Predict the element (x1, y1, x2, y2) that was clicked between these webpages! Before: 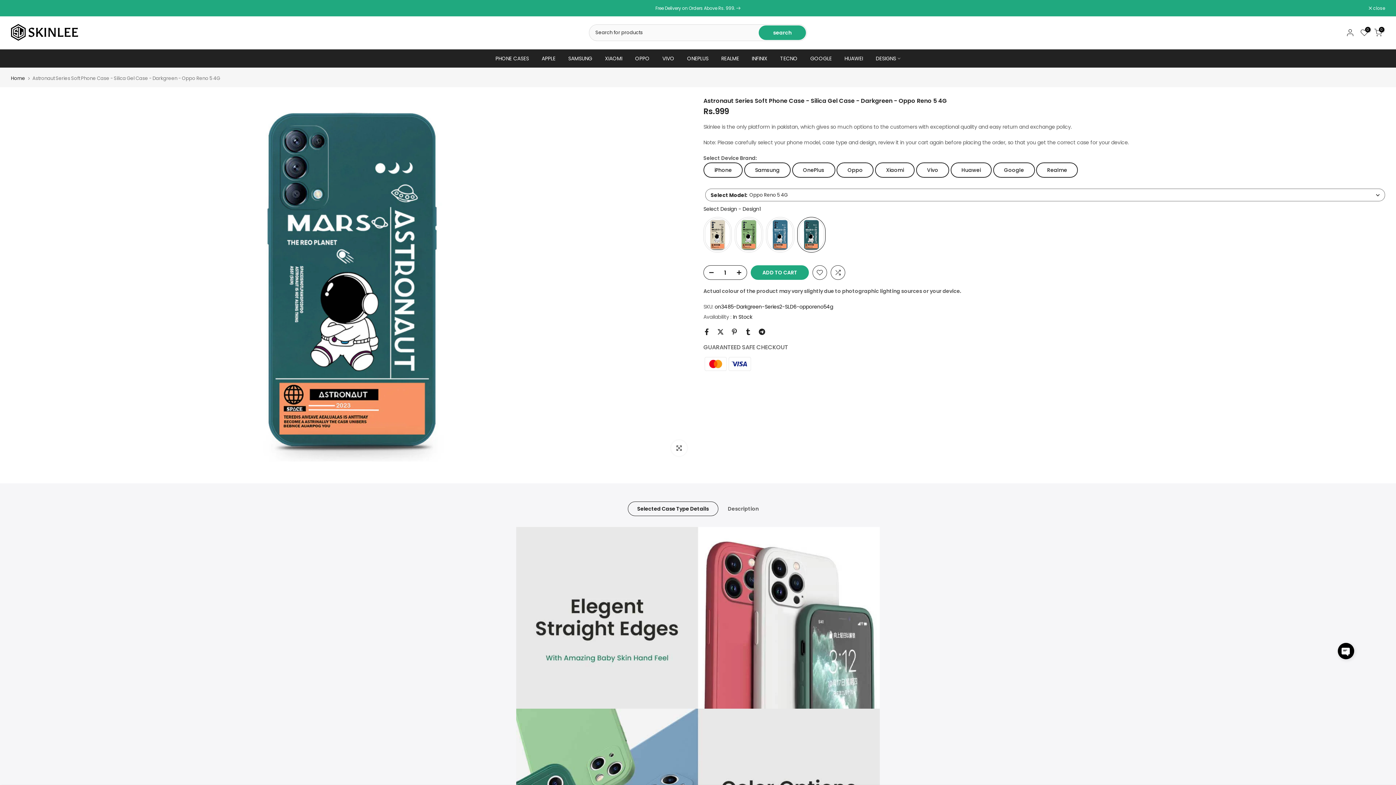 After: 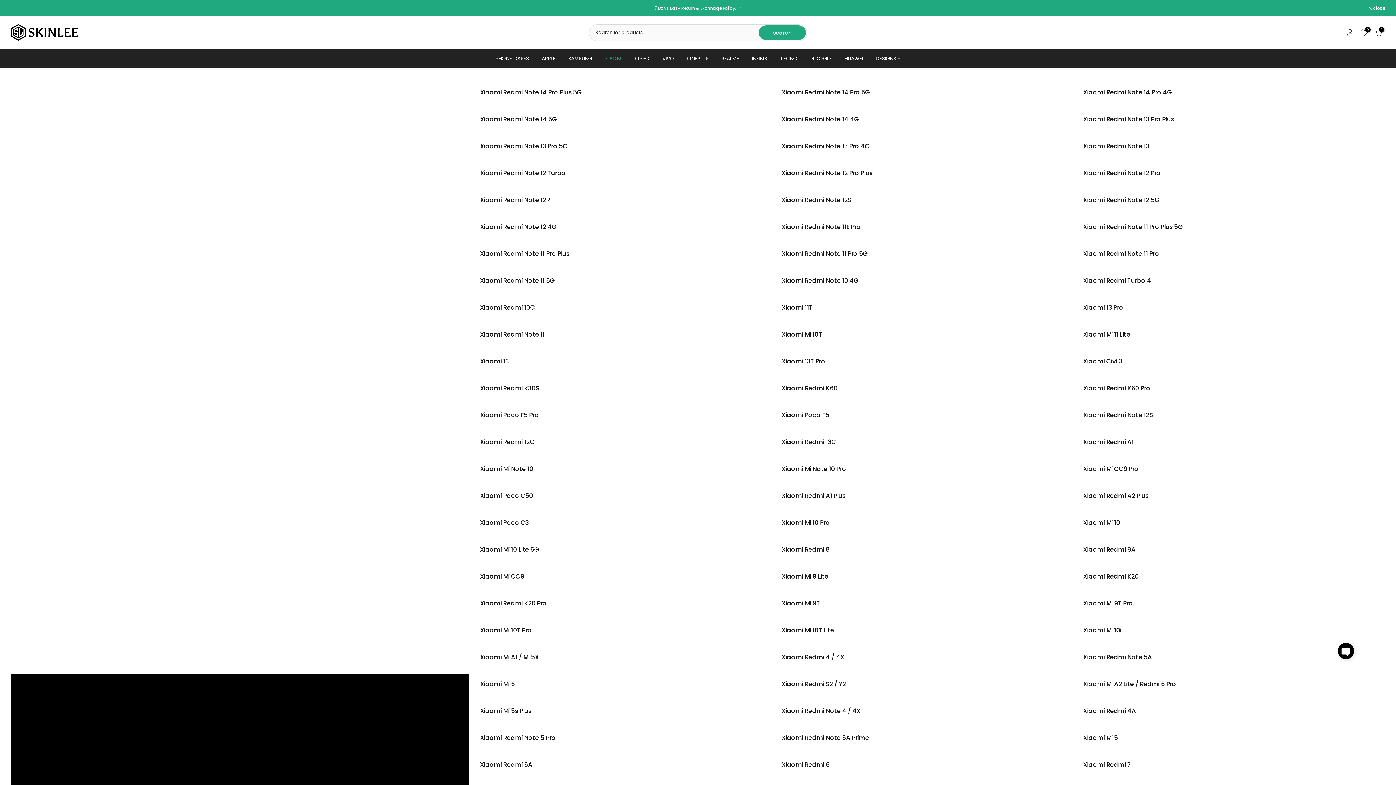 Action: label: XIAOMI bbox: (598, 54, 628, 62)